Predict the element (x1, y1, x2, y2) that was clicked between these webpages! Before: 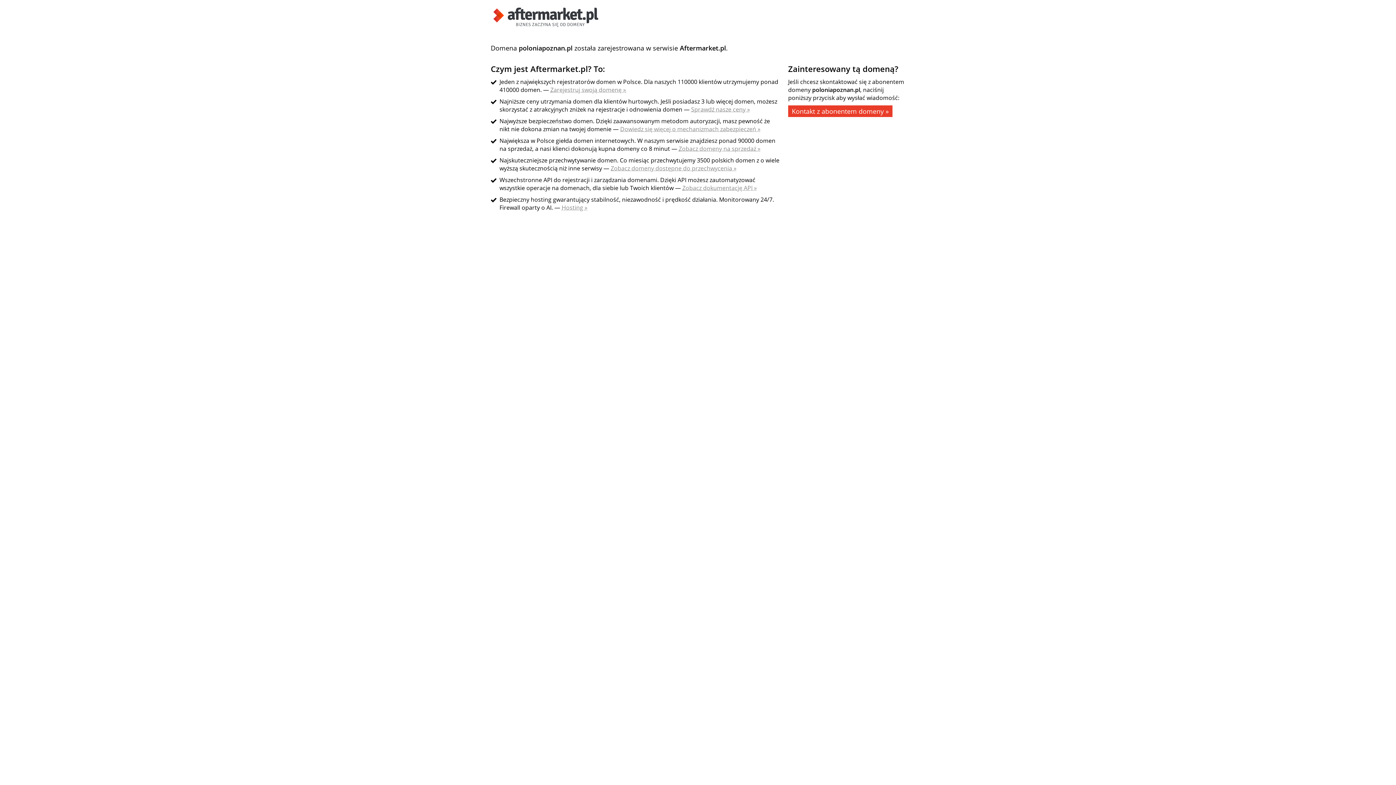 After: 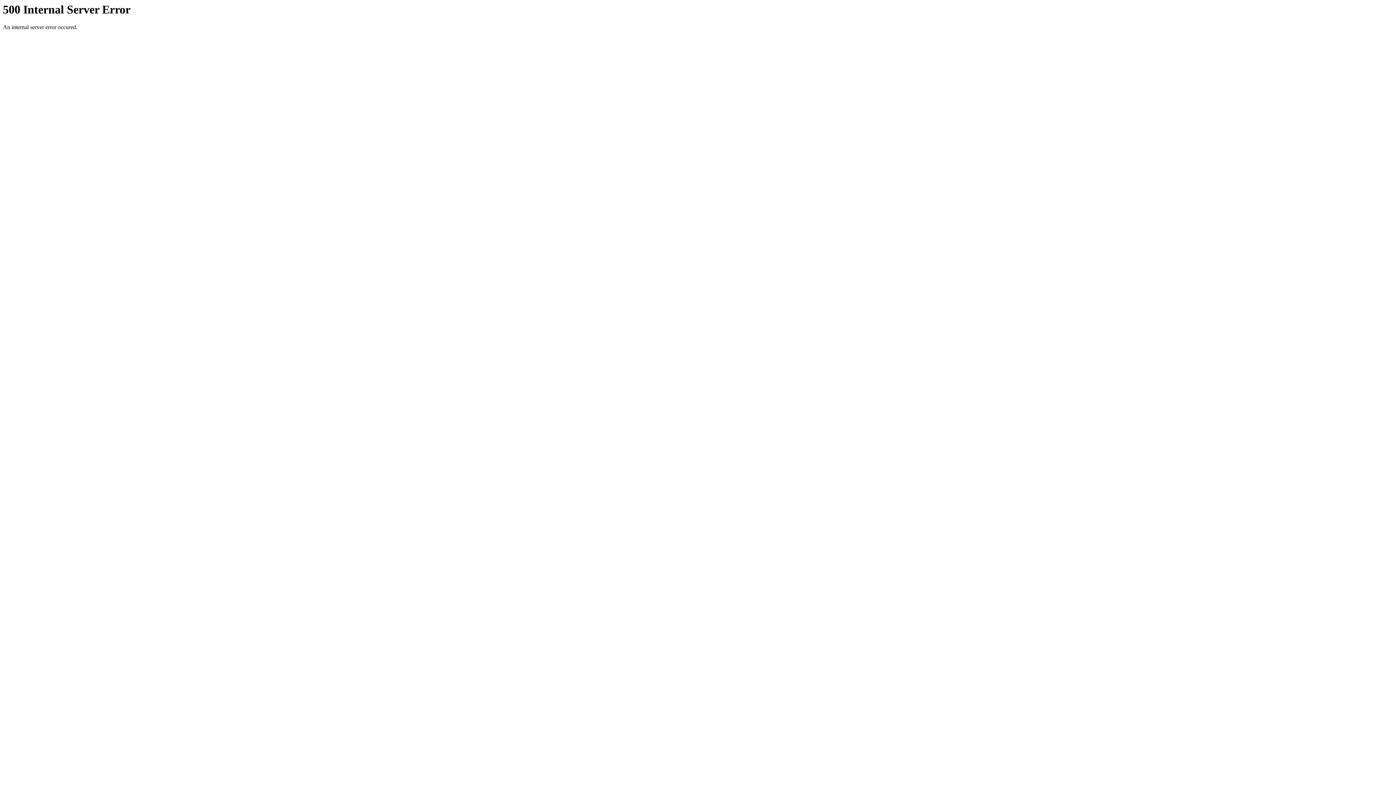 Action: bbox: (682, 184, 757, 192) label: Zobacz dokumentację API »